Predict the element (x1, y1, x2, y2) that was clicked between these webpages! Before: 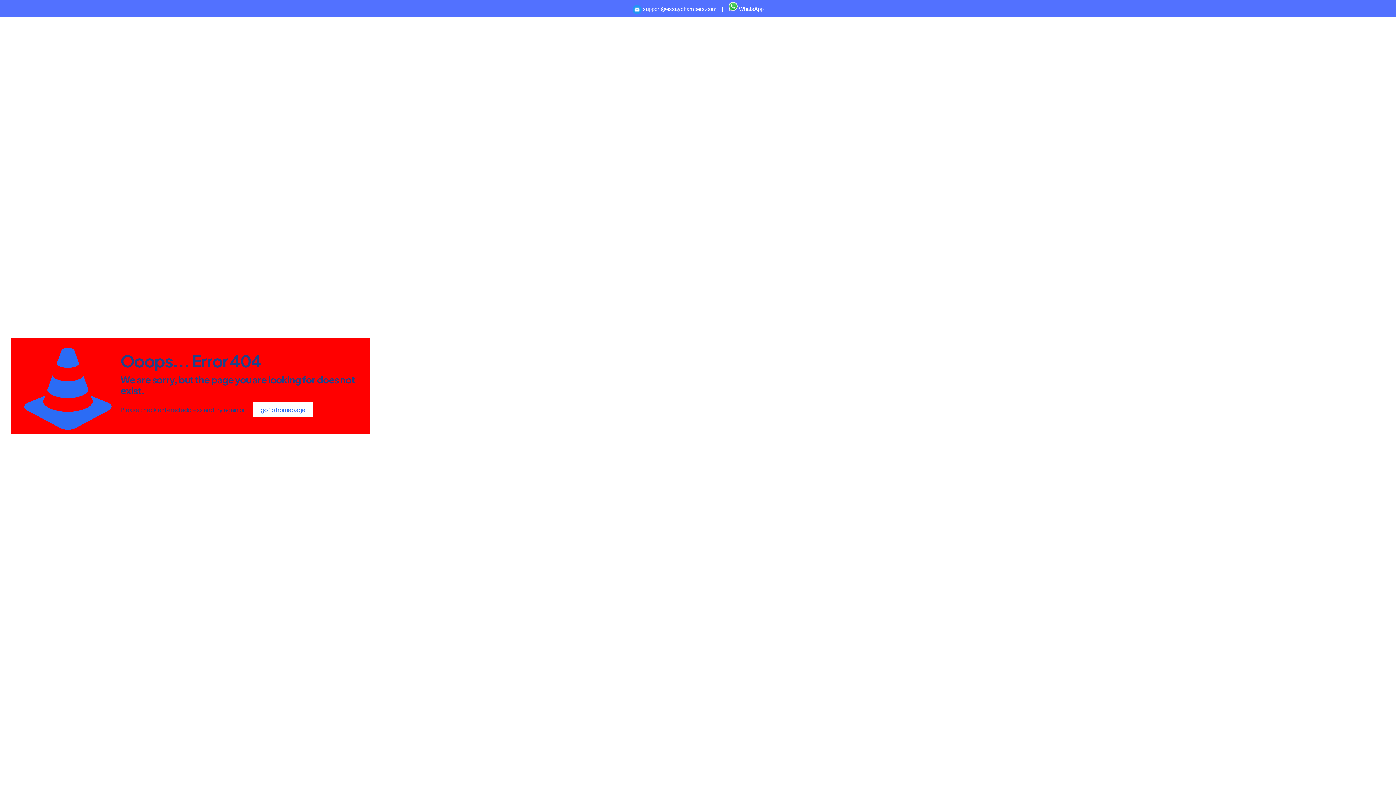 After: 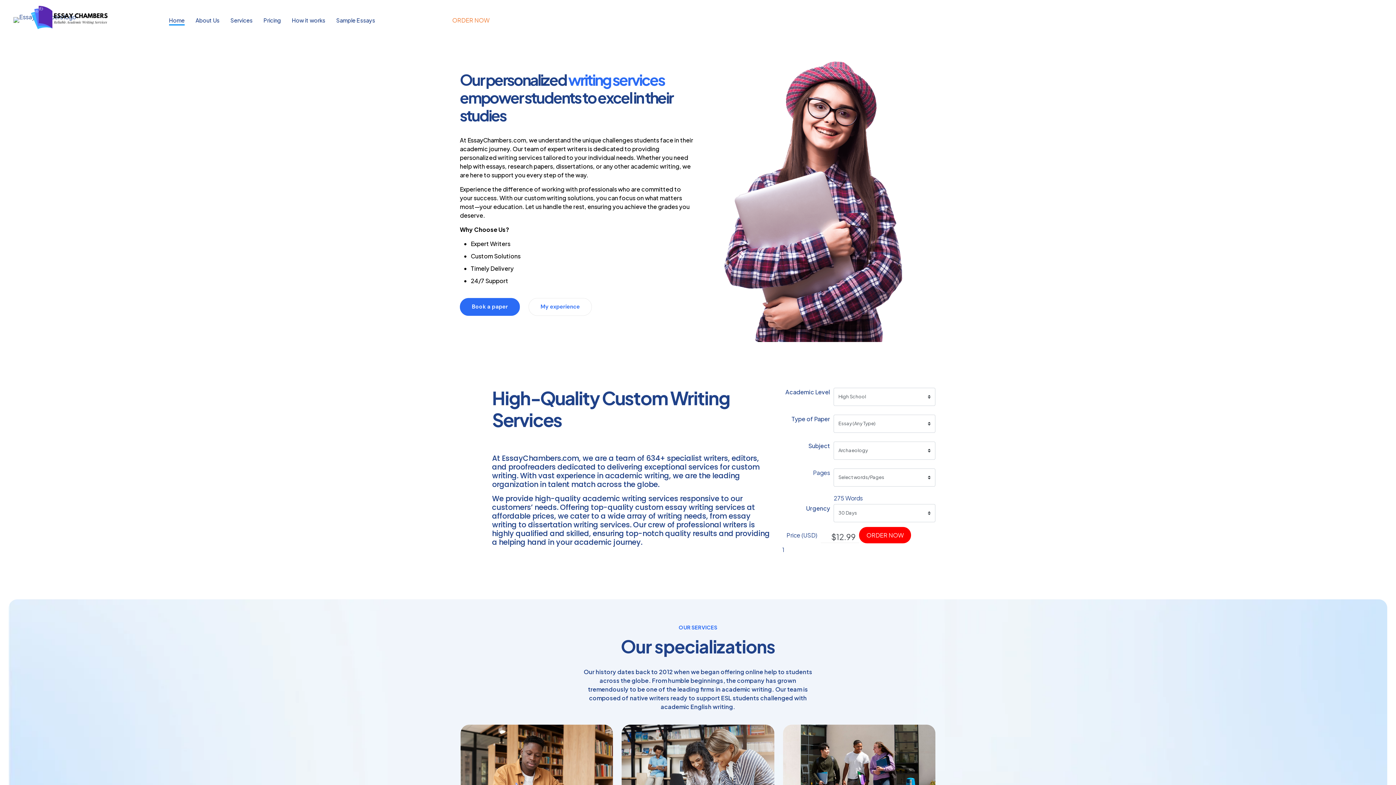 Action: bbox: (253, 402, 312, 417) label: go to homepage